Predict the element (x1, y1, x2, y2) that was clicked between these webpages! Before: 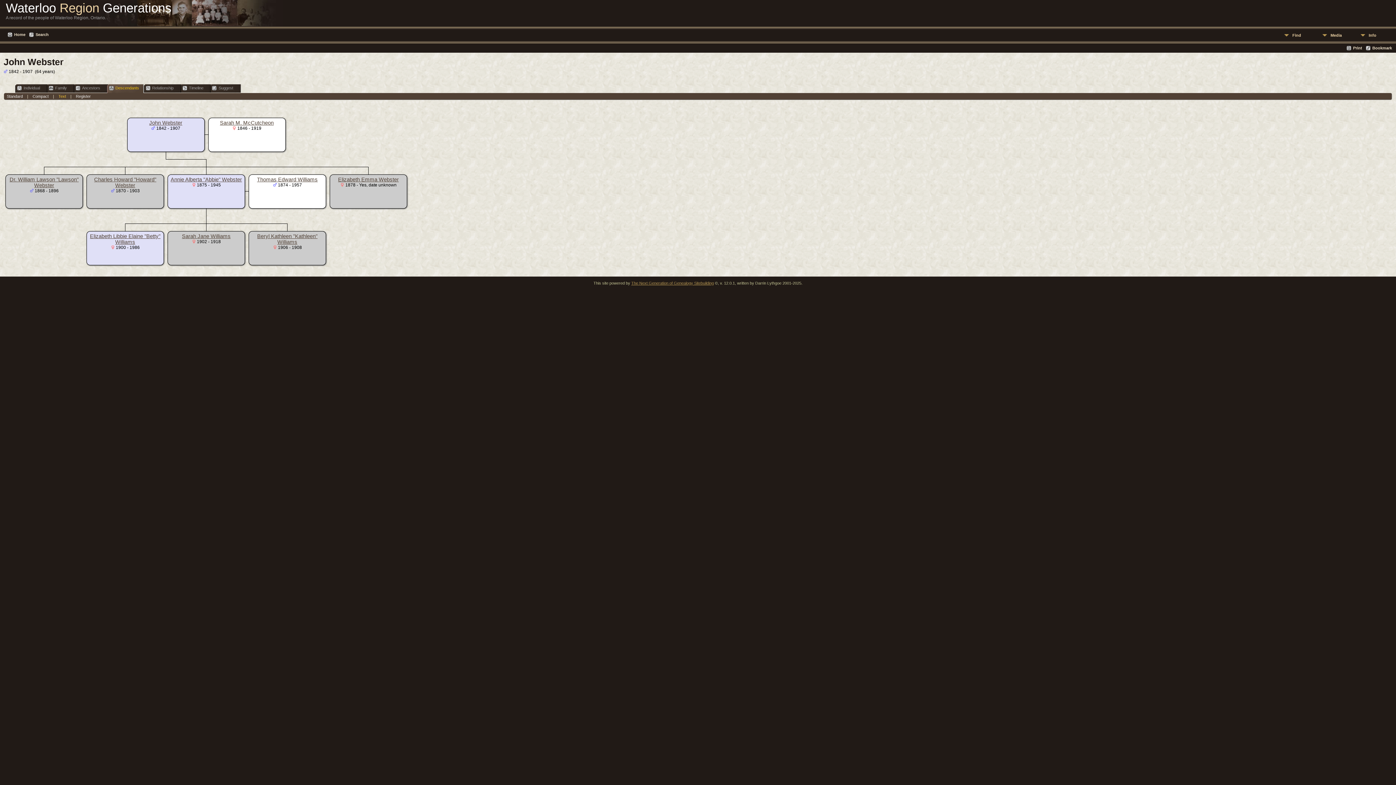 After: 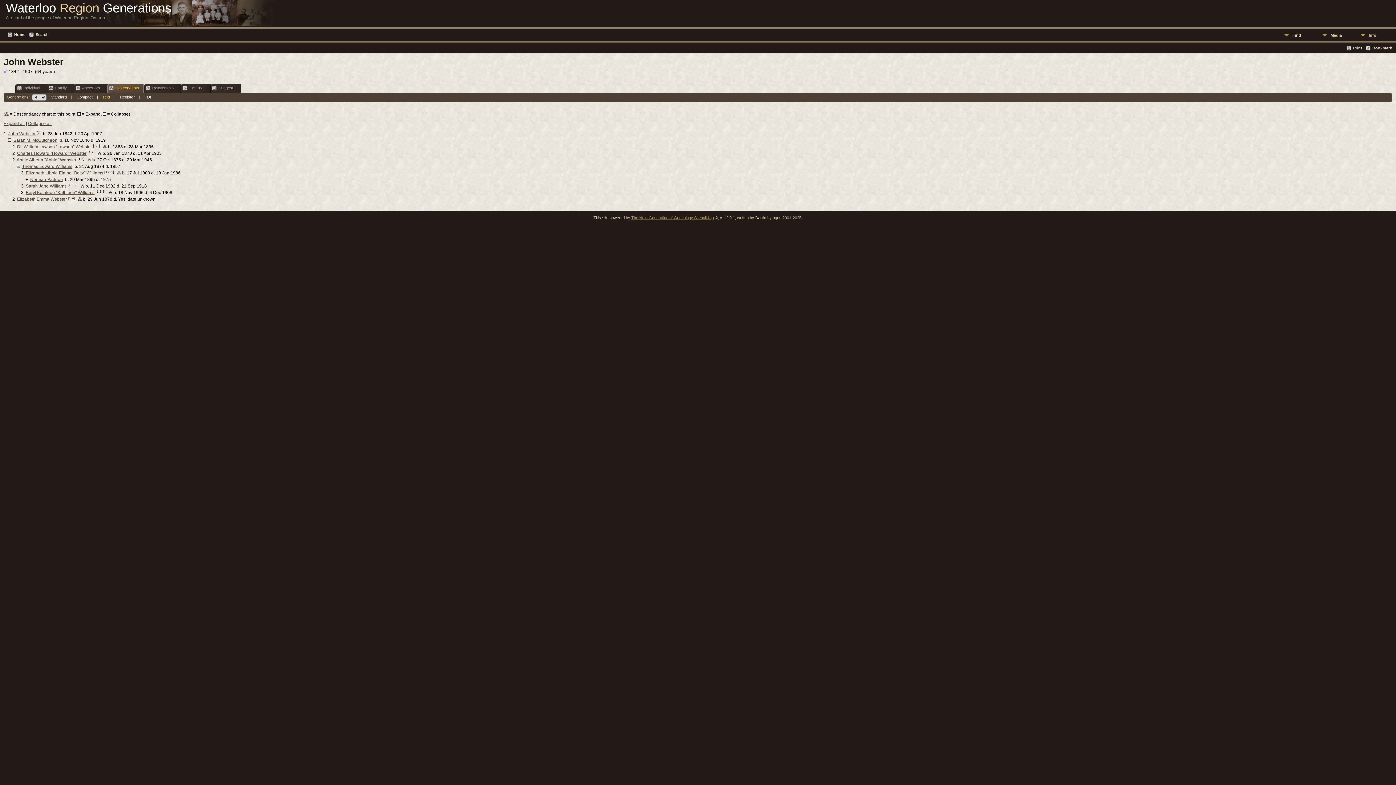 Action: label: Text bbox: (58, 94, 66, 98)